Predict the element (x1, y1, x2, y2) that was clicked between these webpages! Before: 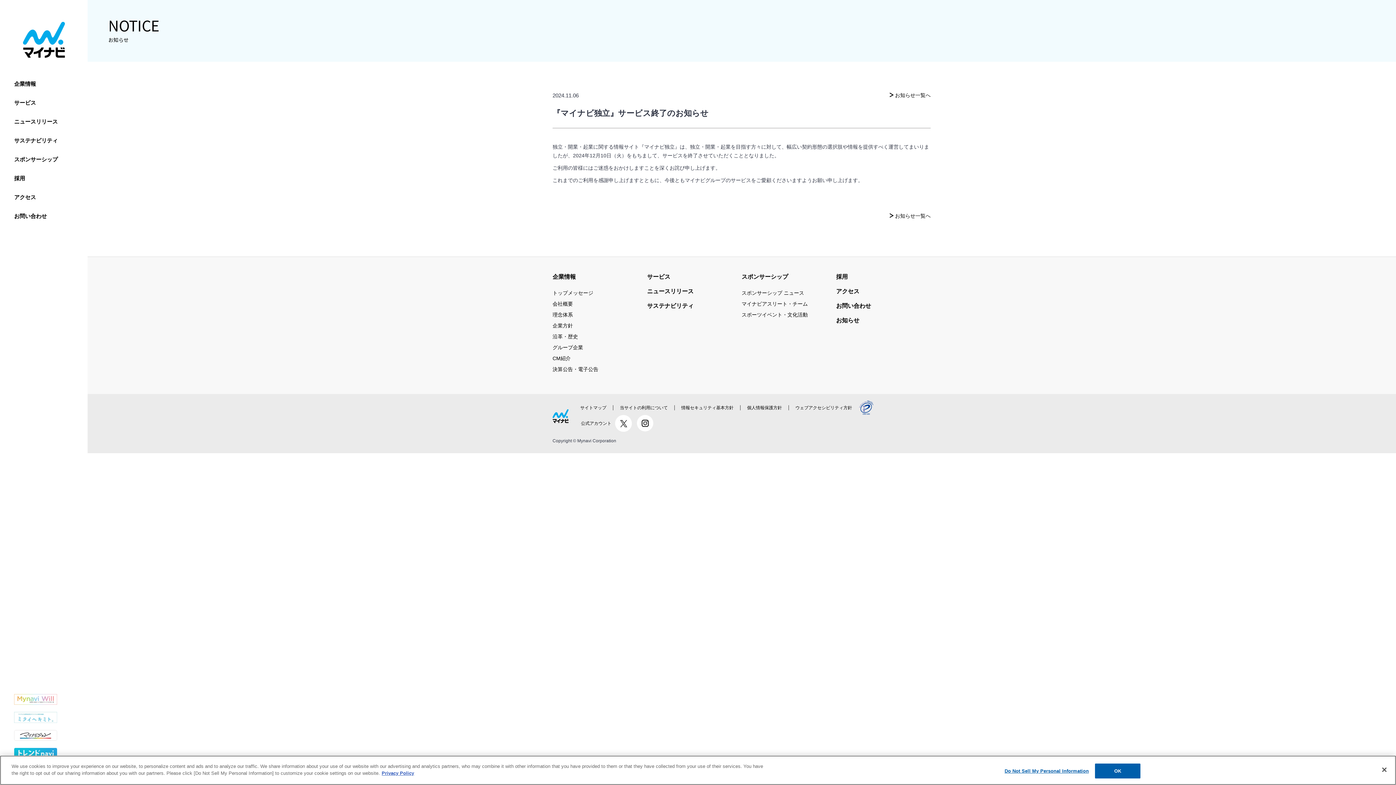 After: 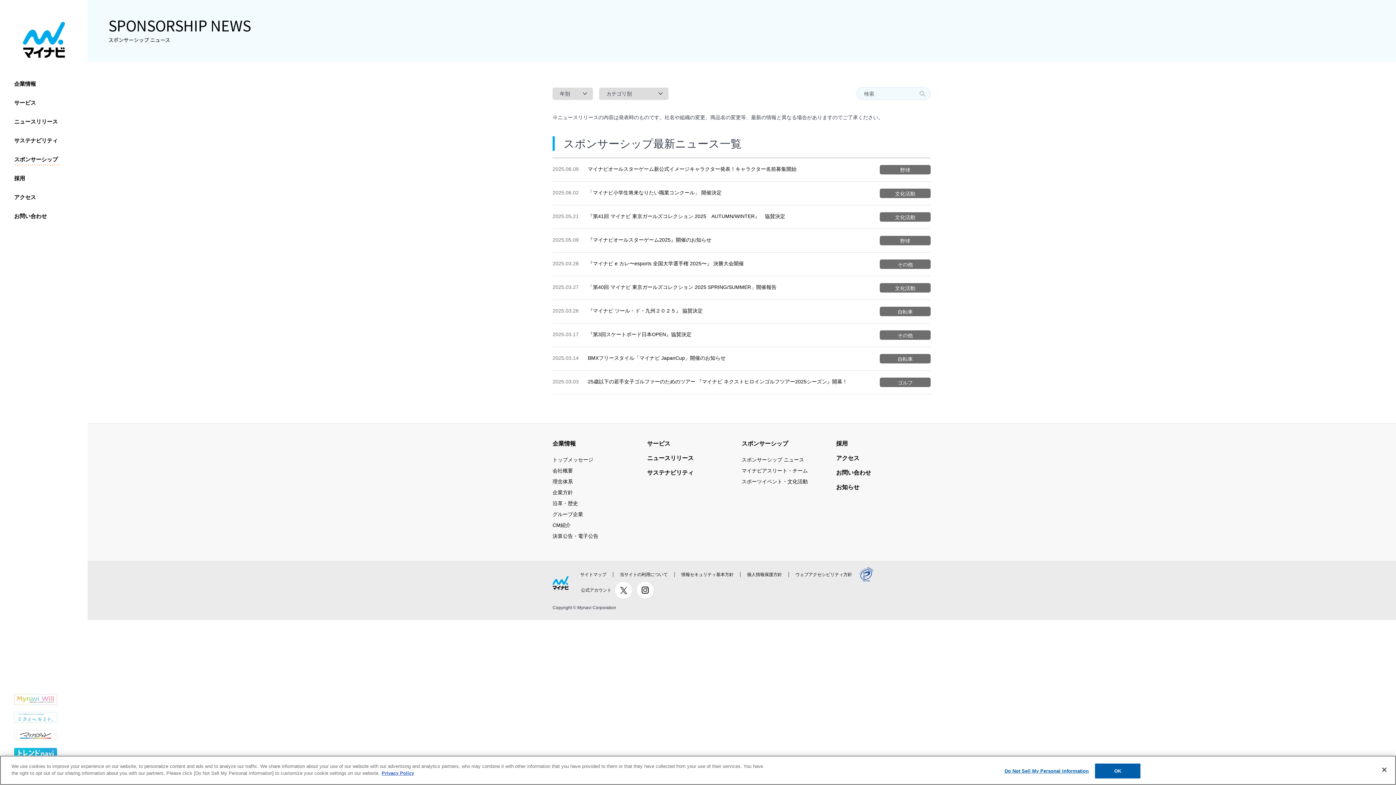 Action: label: スポンサーシップ ニュース bbox: (741, 289, 804, 297)